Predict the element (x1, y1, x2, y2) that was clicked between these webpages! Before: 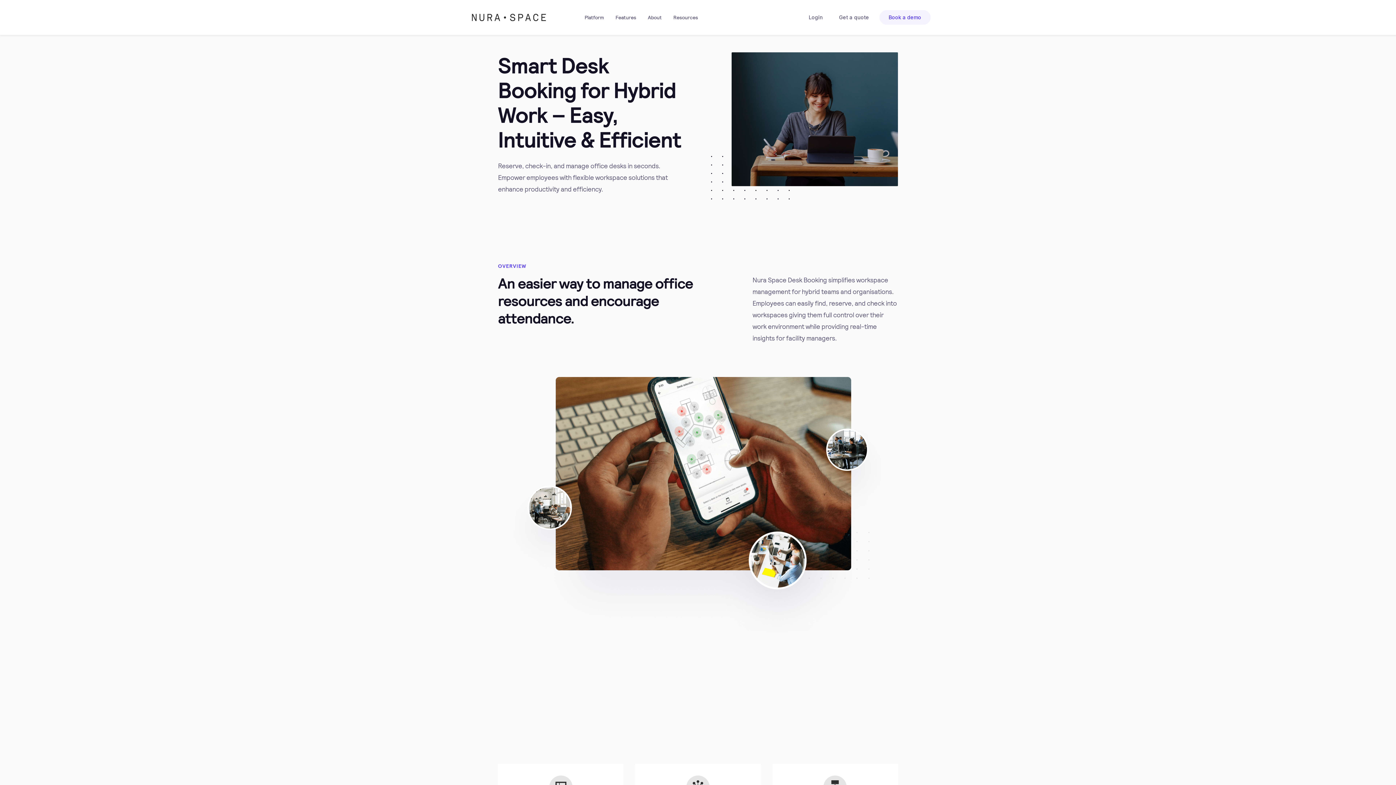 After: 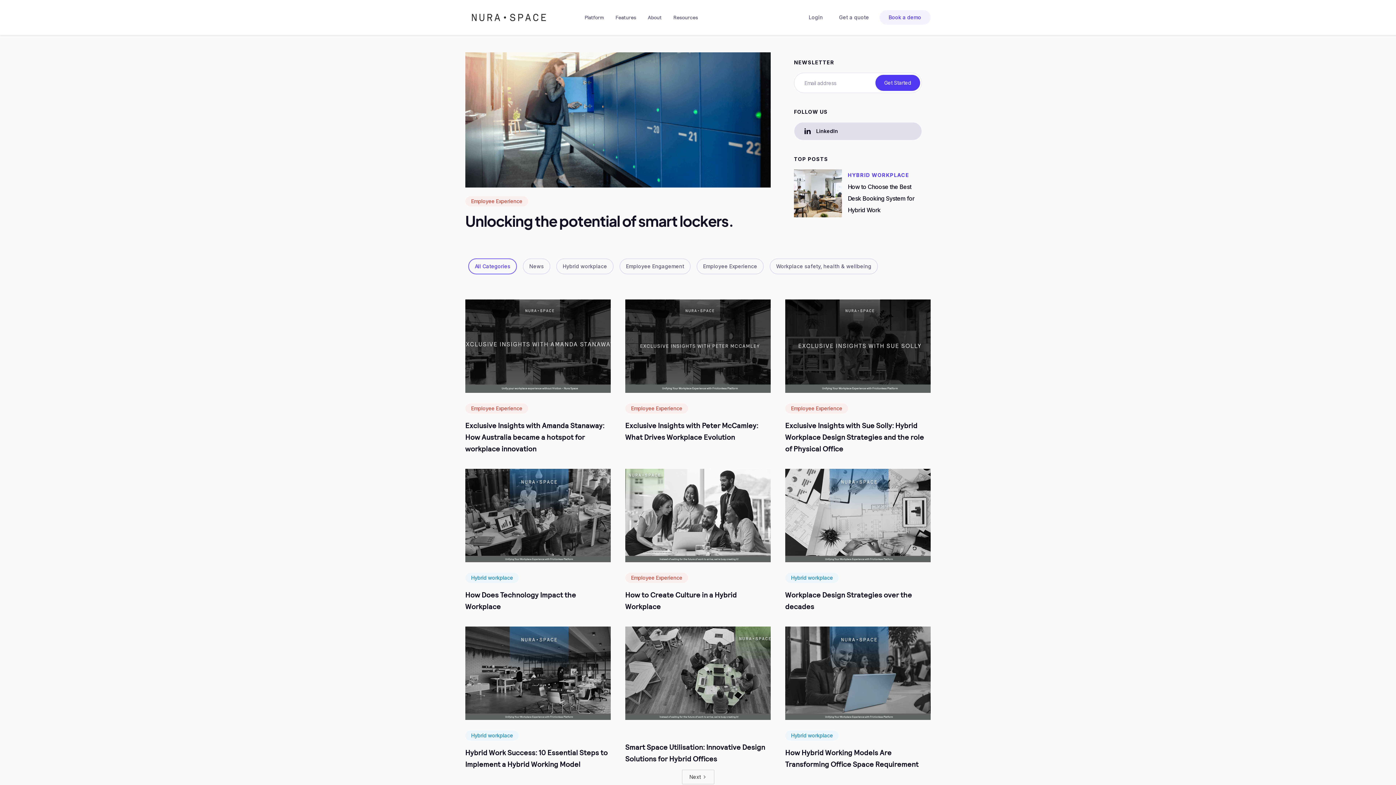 Action: label: Resources bbox: (673, 14, 698, 20)